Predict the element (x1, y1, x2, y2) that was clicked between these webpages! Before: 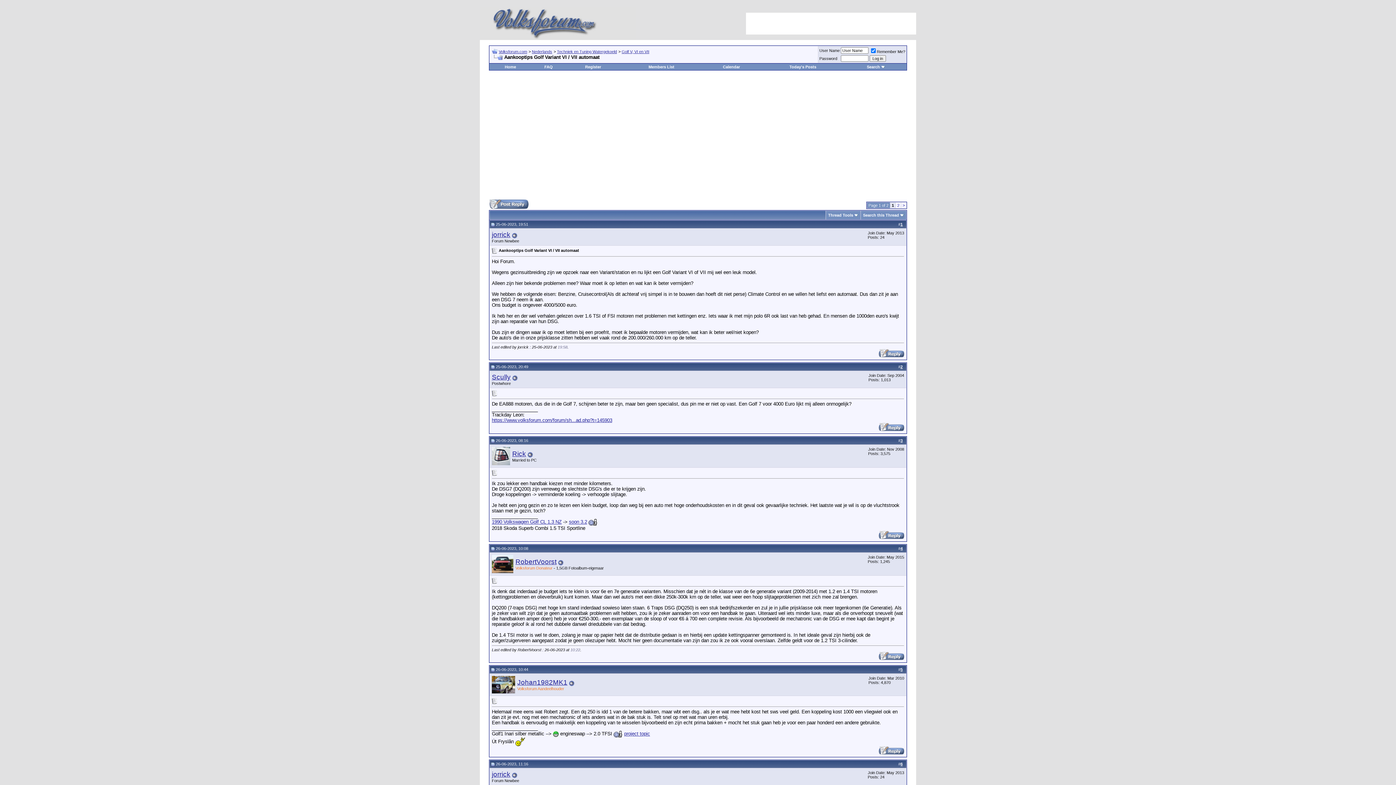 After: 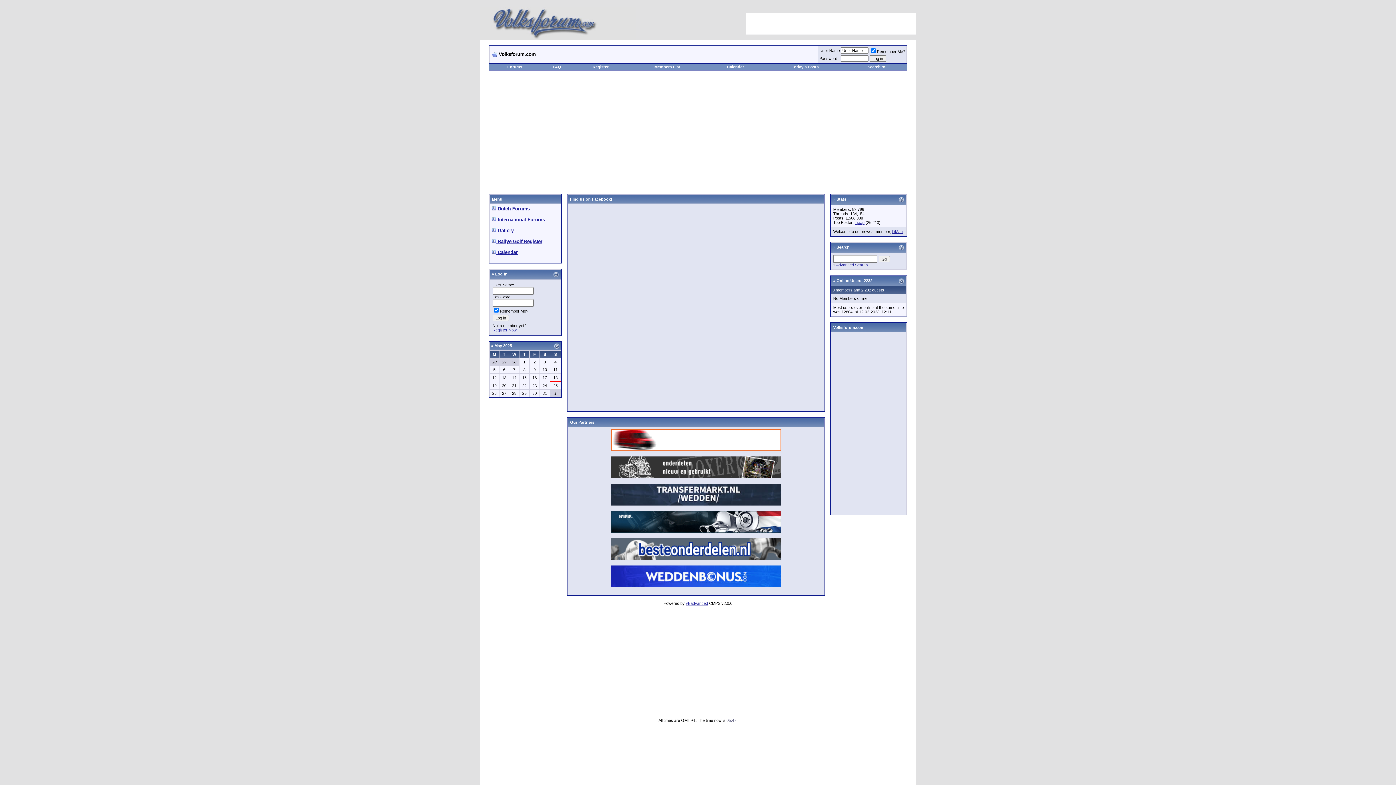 Action: bbox: (480, 35, 636, 41)